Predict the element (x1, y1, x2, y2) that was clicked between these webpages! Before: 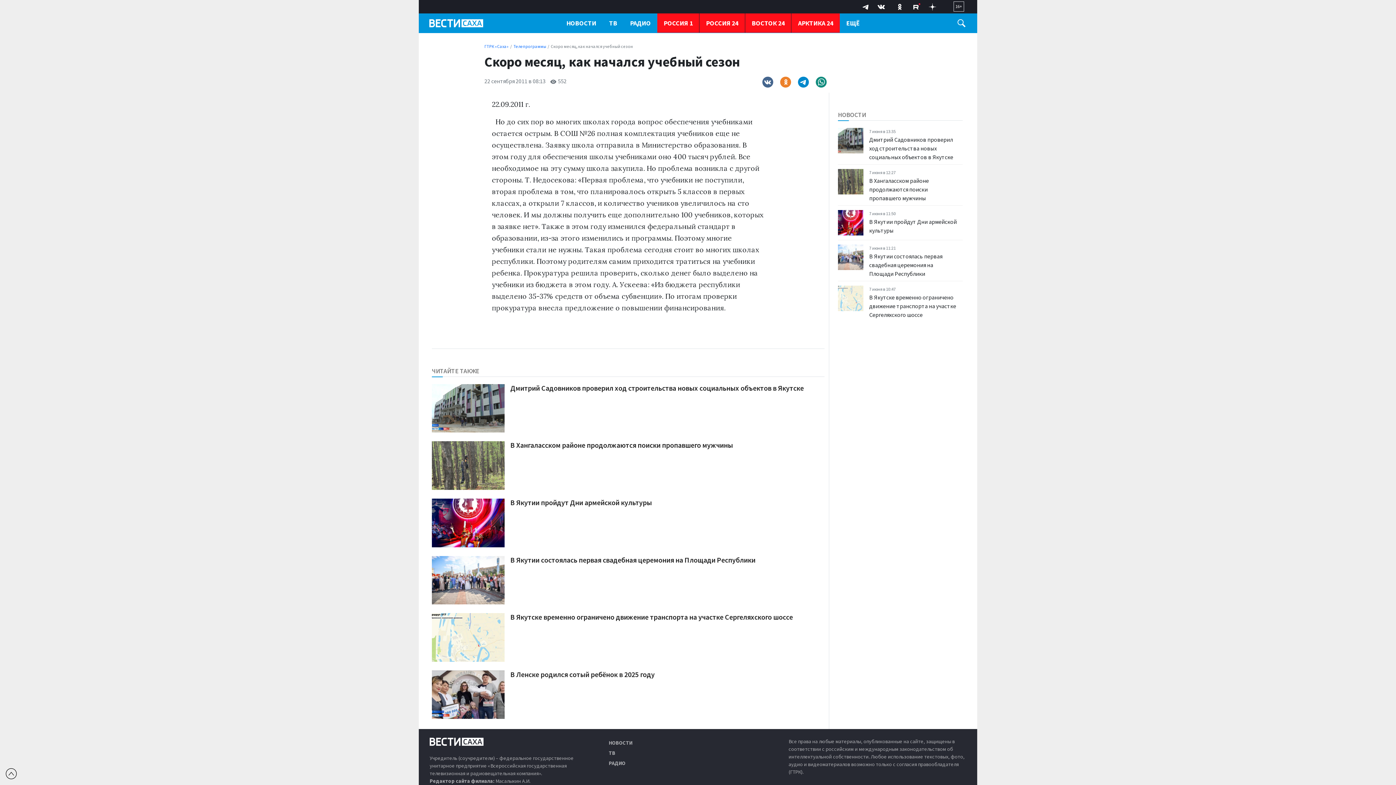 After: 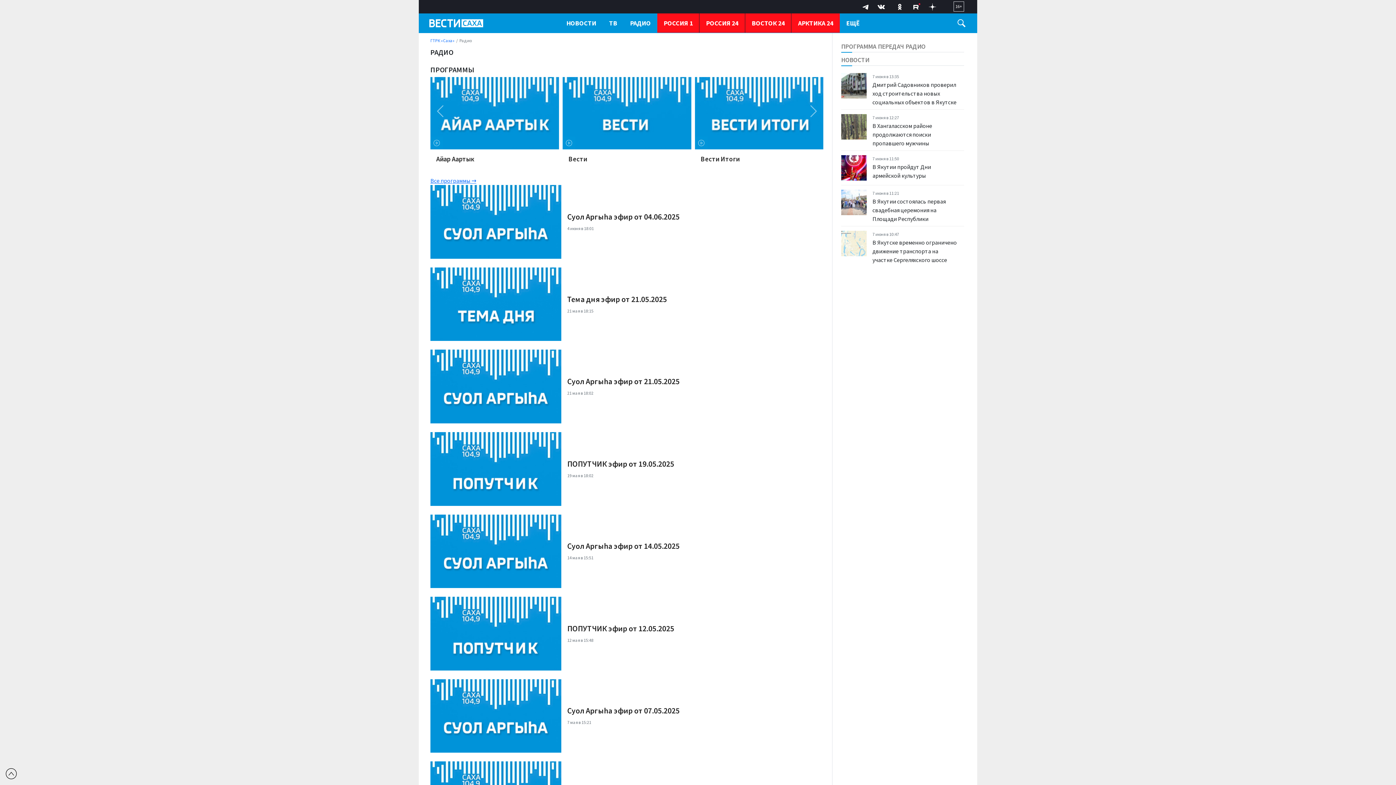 Action: label: РАДИО bbox: (608, 758, 787, 768)